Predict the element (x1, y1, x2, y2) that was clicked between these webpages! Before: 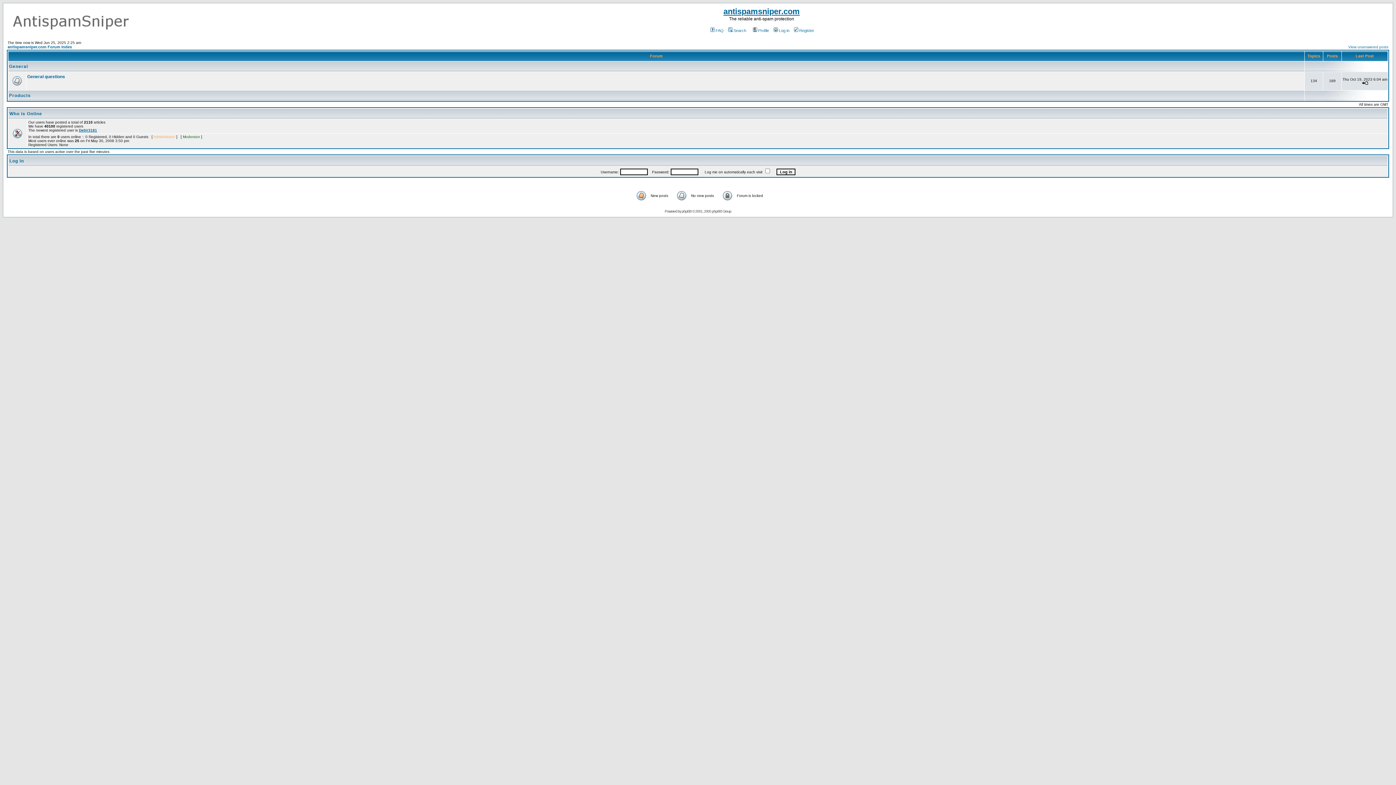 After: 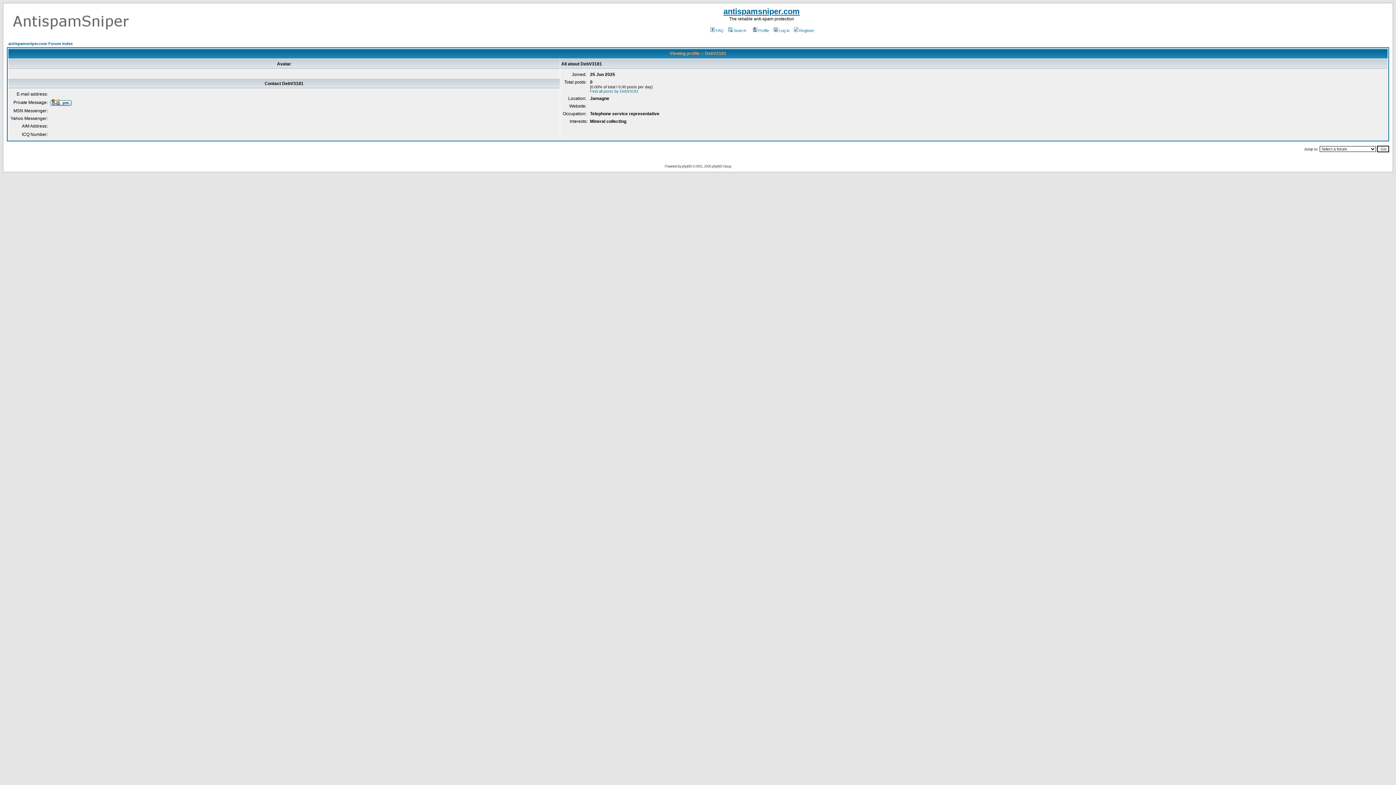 Action: label: DebV3181 bbox: (78, 128, 97, 132)